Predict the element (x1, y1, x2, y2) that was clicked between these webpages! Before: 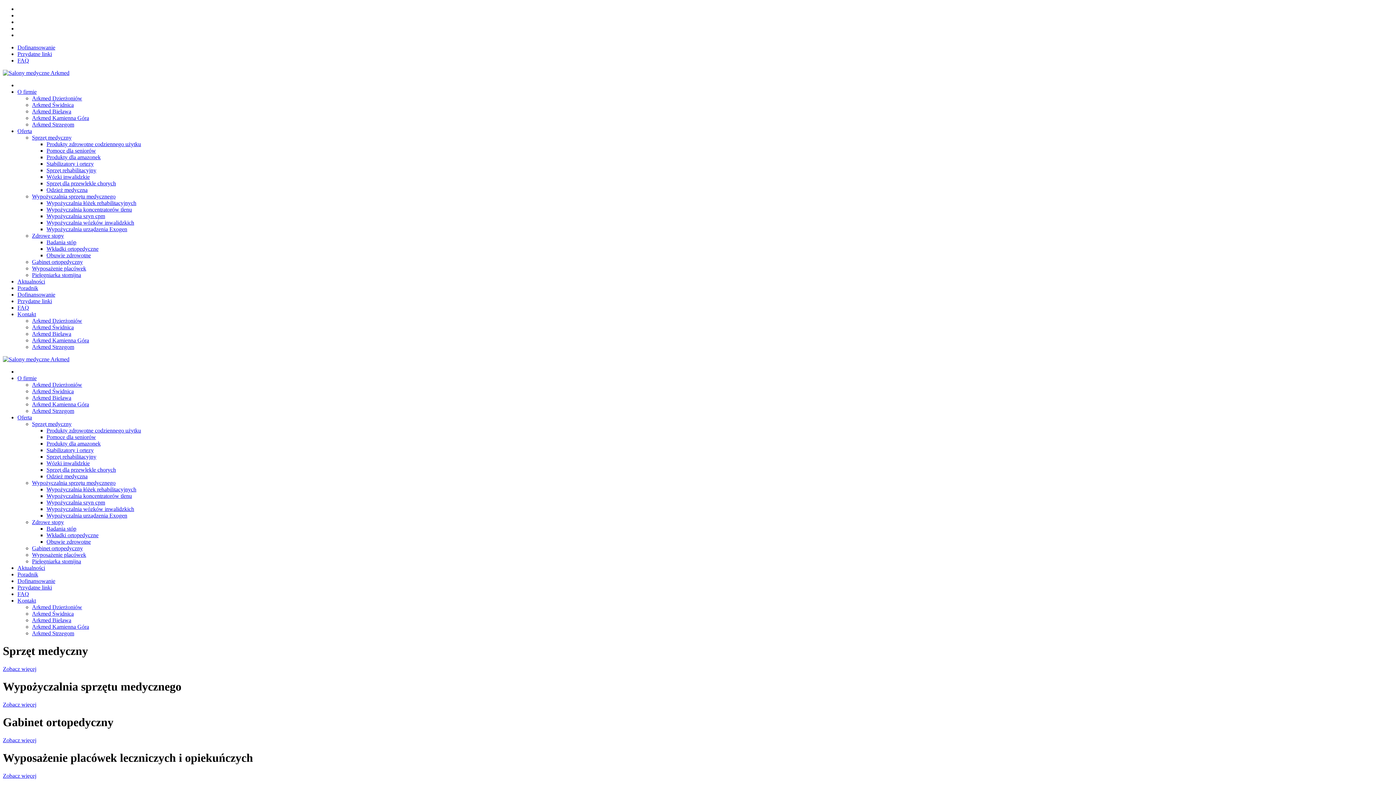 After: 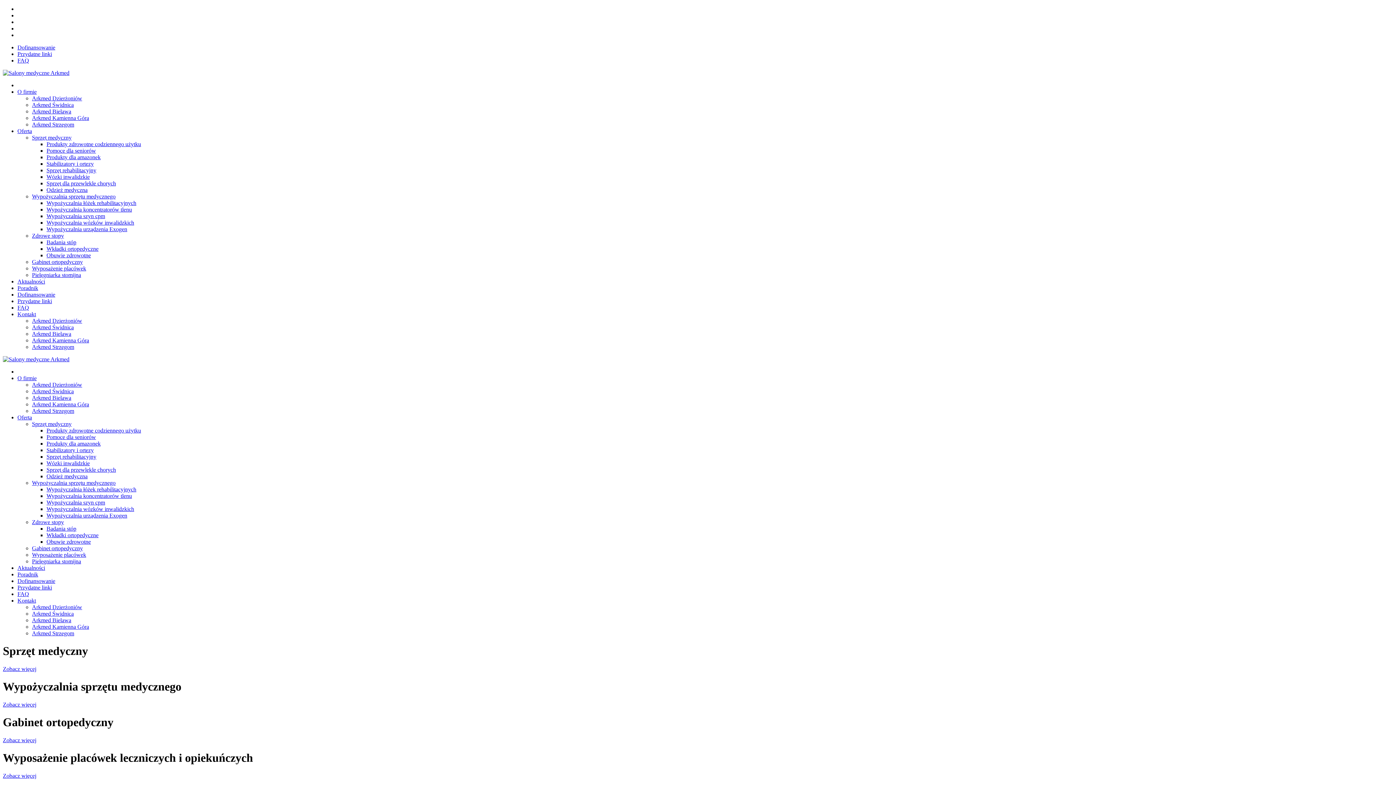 Action: bbox: (17, 375, 36, 381) label: O firmie